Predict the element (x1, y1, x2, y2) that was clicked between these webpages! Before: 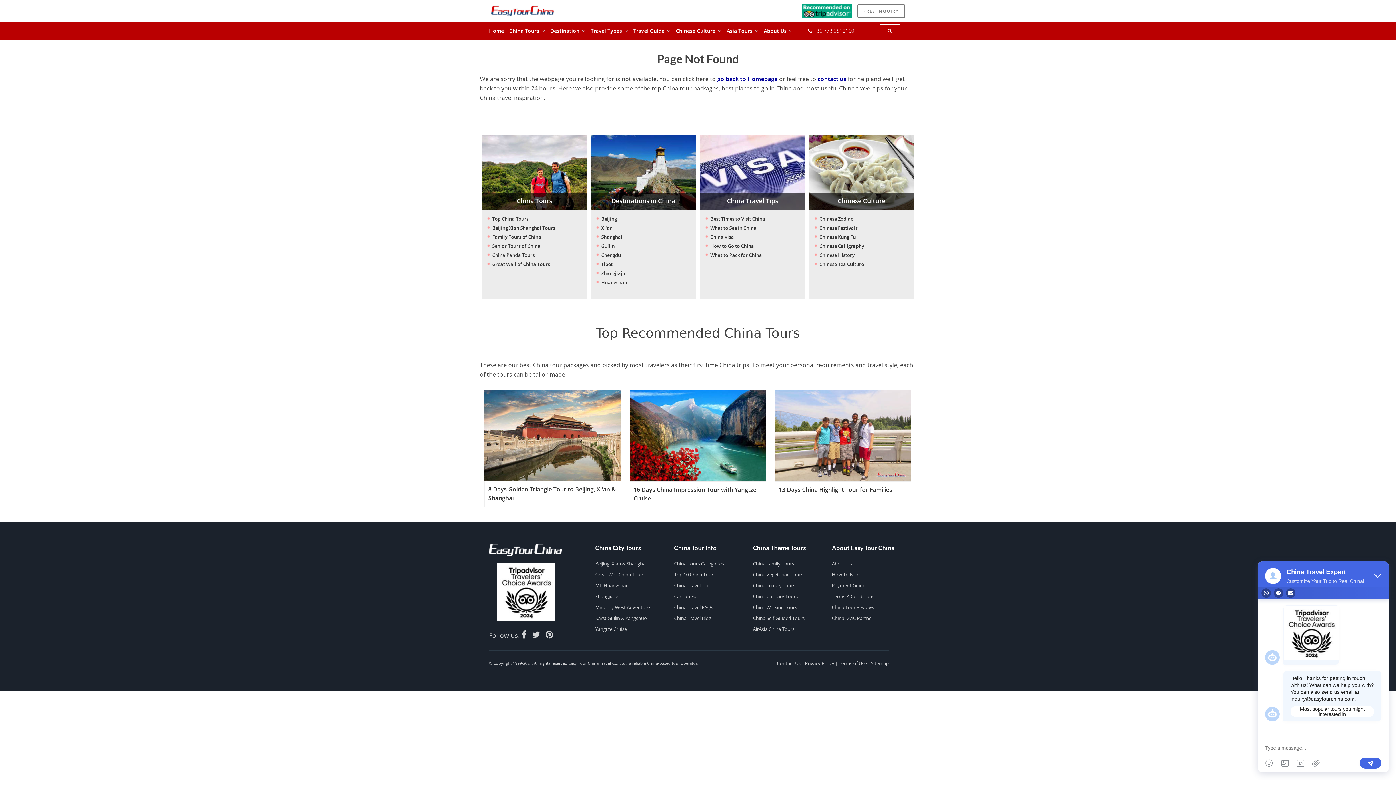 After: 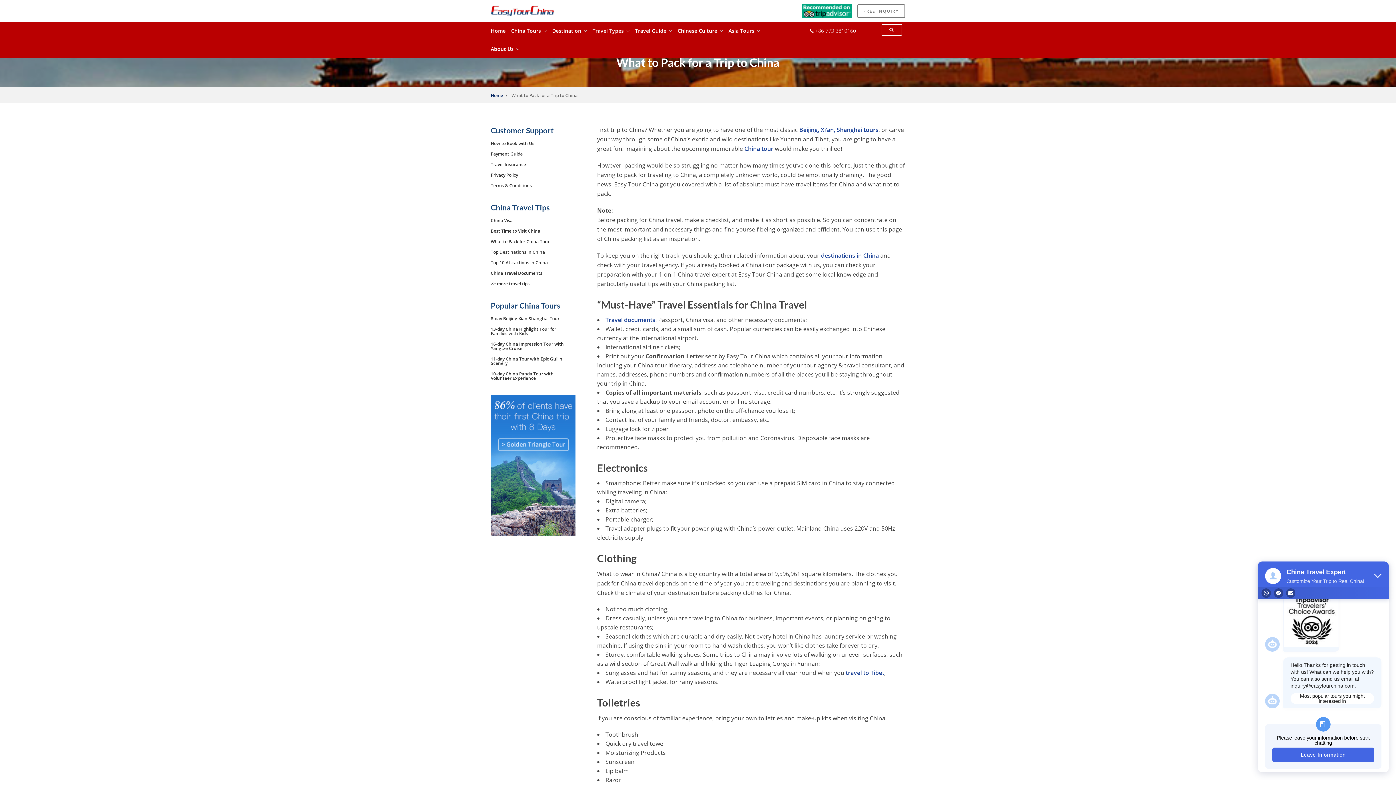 Action: label: What to Pack for China bbox: (710, 251, 762, 258)